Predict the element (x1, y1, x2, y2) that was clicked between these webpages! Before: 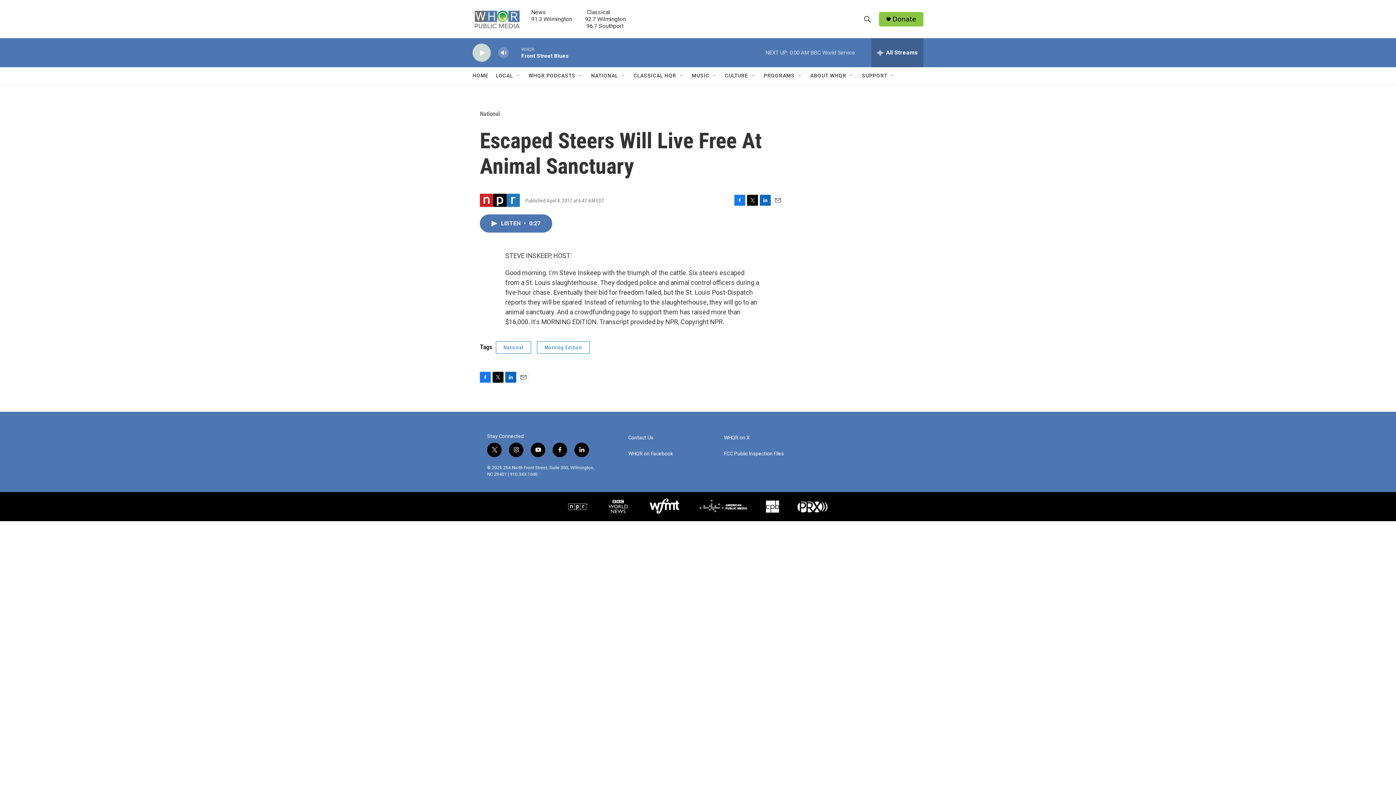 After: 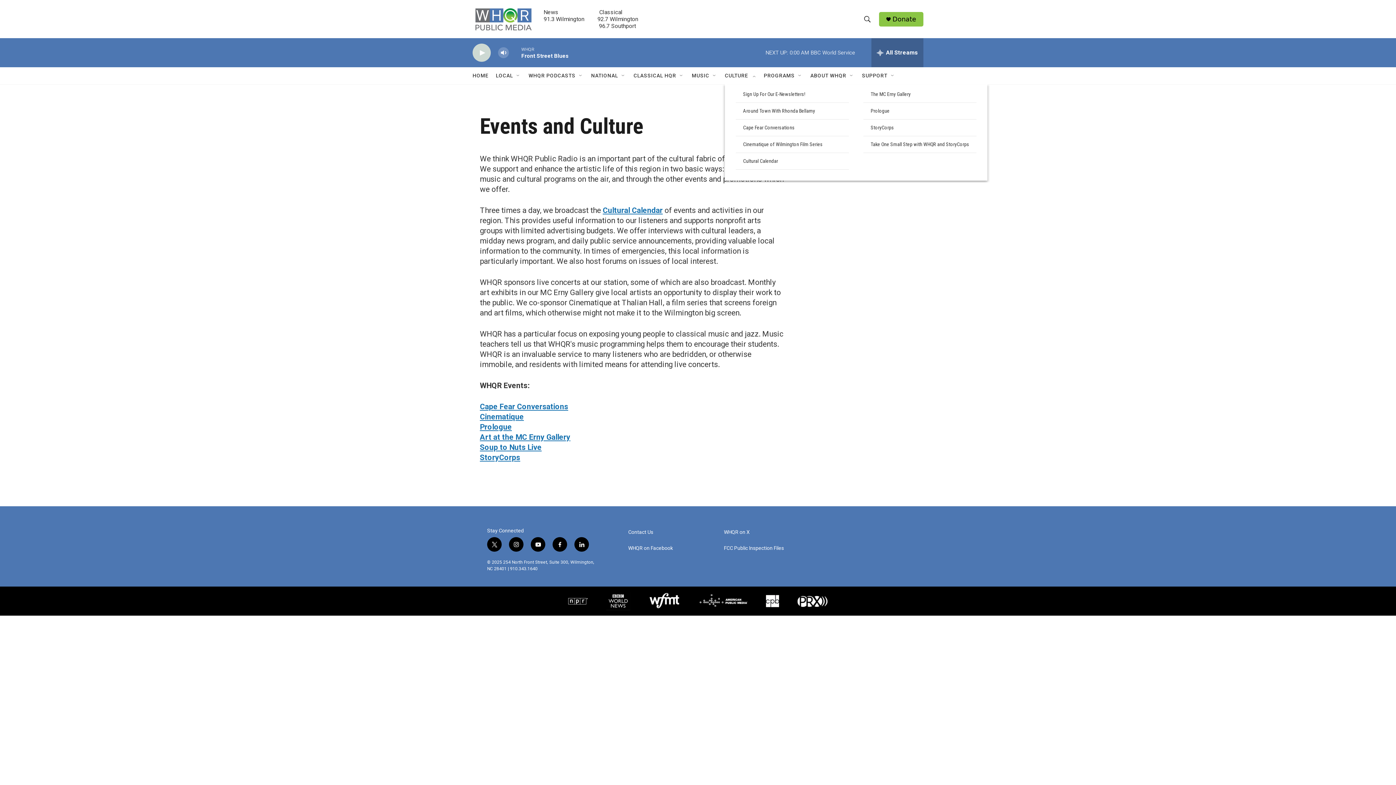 Action: label: CULTURE bbox: (725, 67, 748, 84)